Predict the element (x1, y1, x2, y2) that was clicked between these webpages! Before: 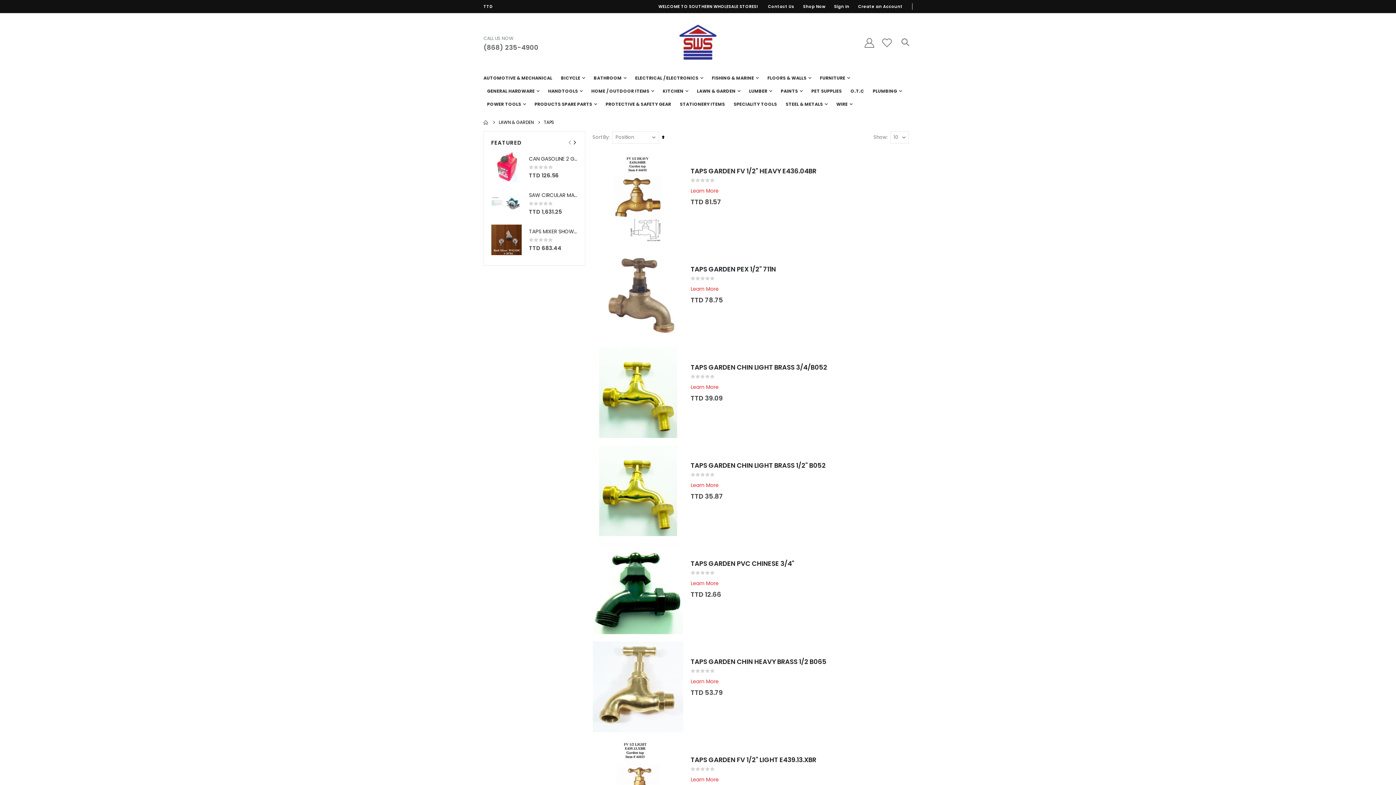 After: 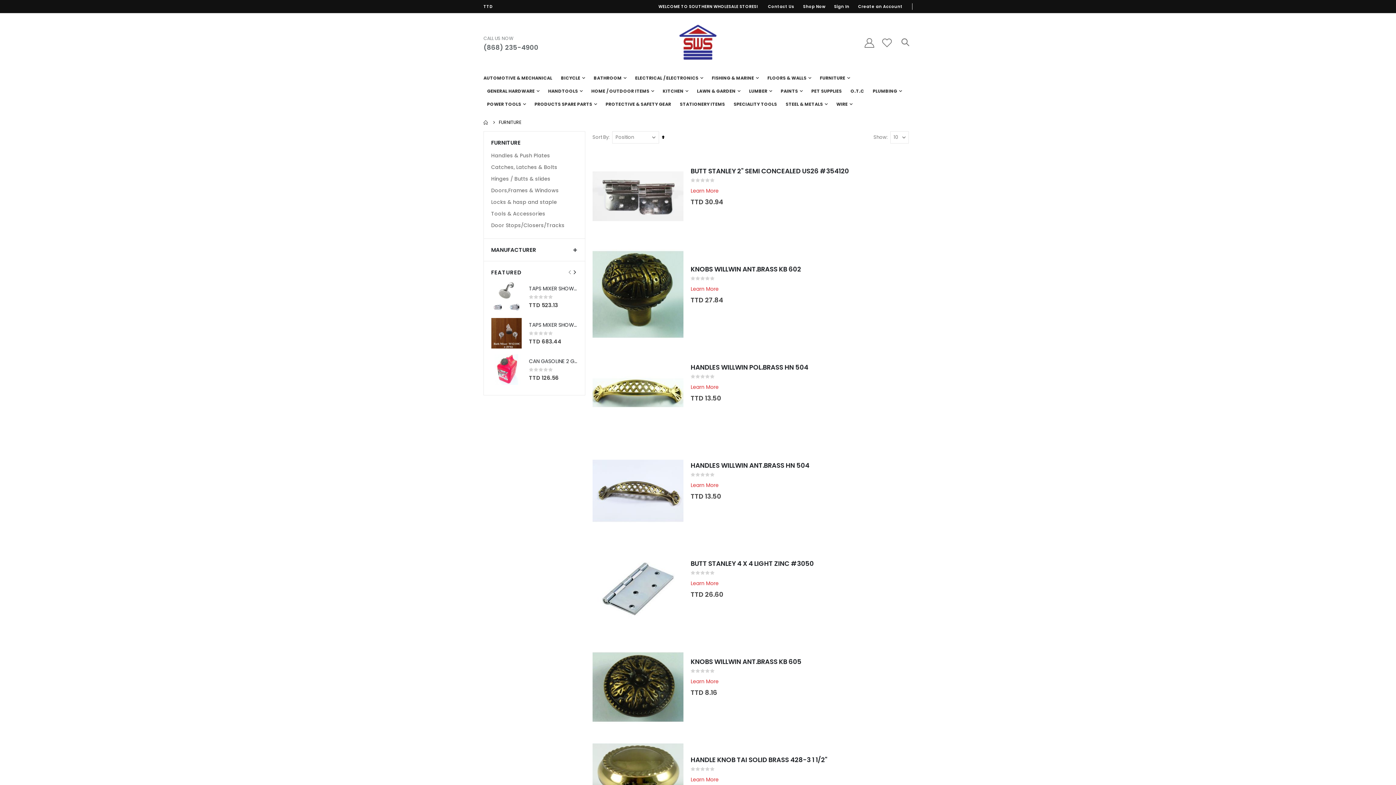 Action: bbox: (815, 71, 855, 84) label: FURNITURE